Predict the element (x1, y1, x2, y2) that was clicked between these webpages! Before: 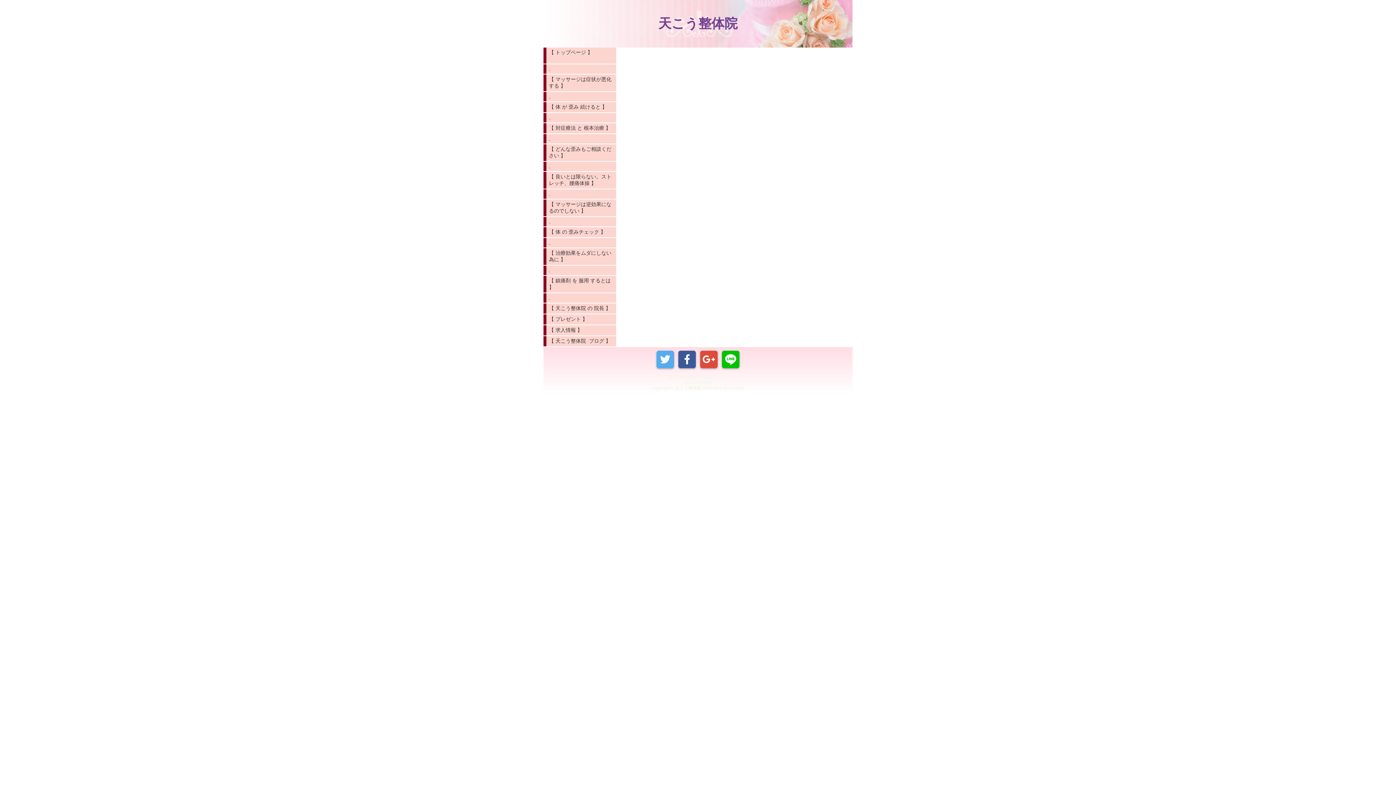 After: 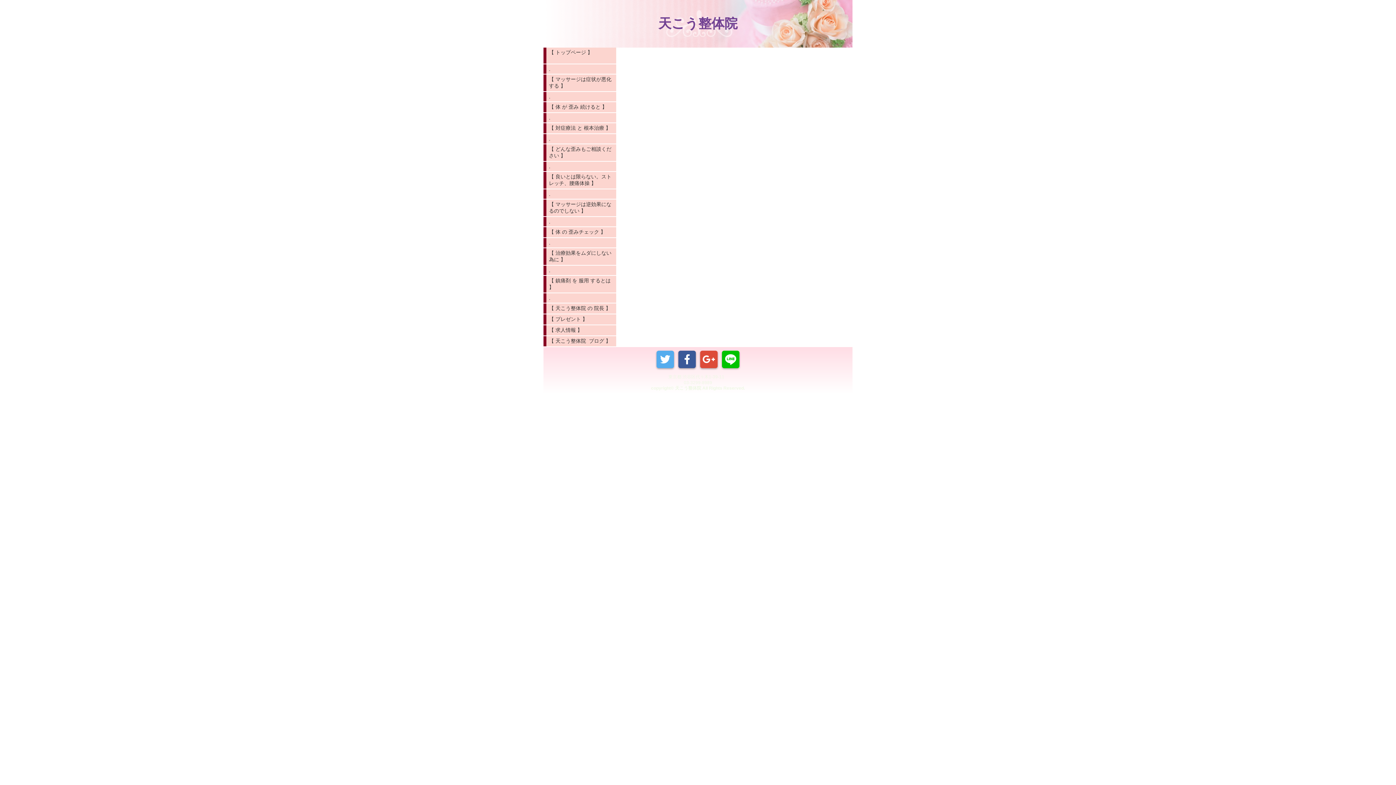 Action: label: . bbox: (543, 134, 616, 143)